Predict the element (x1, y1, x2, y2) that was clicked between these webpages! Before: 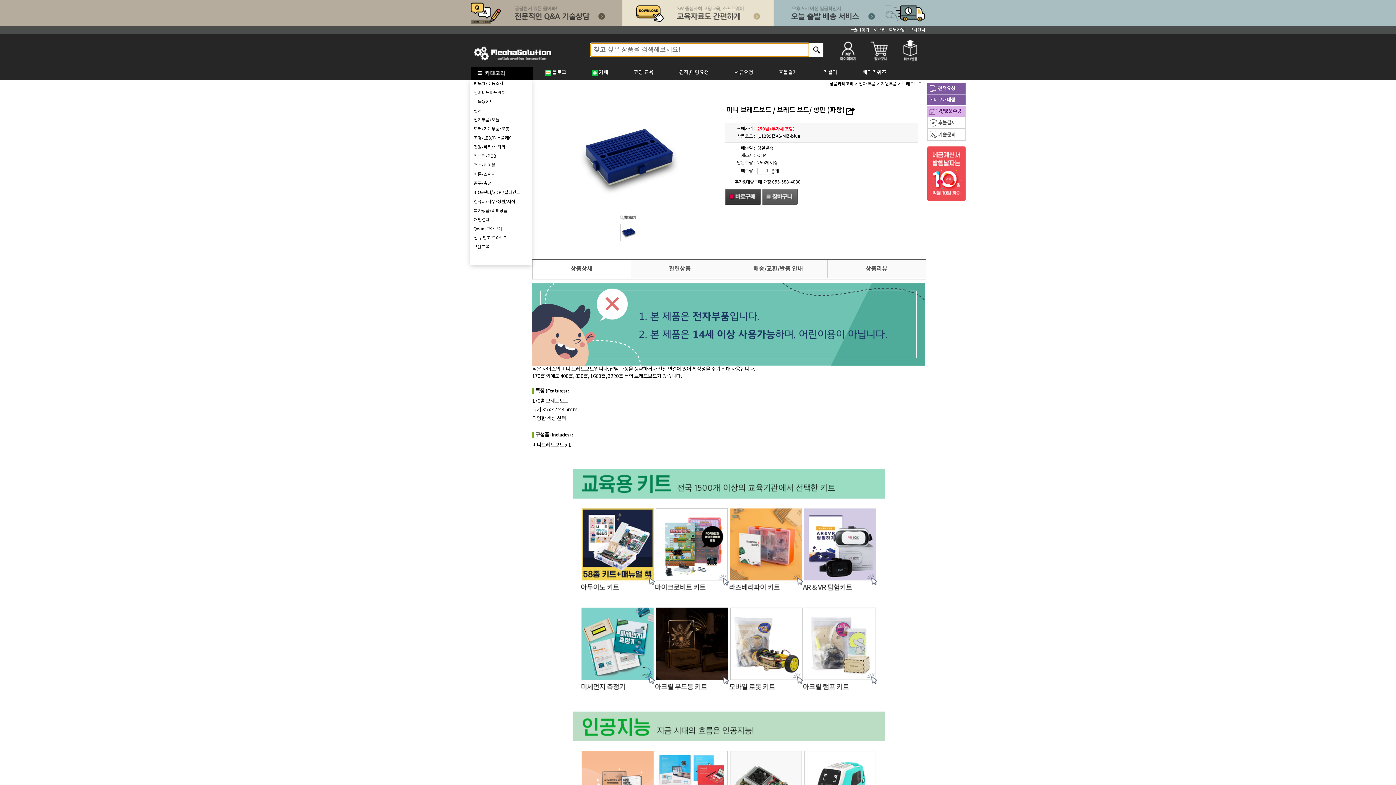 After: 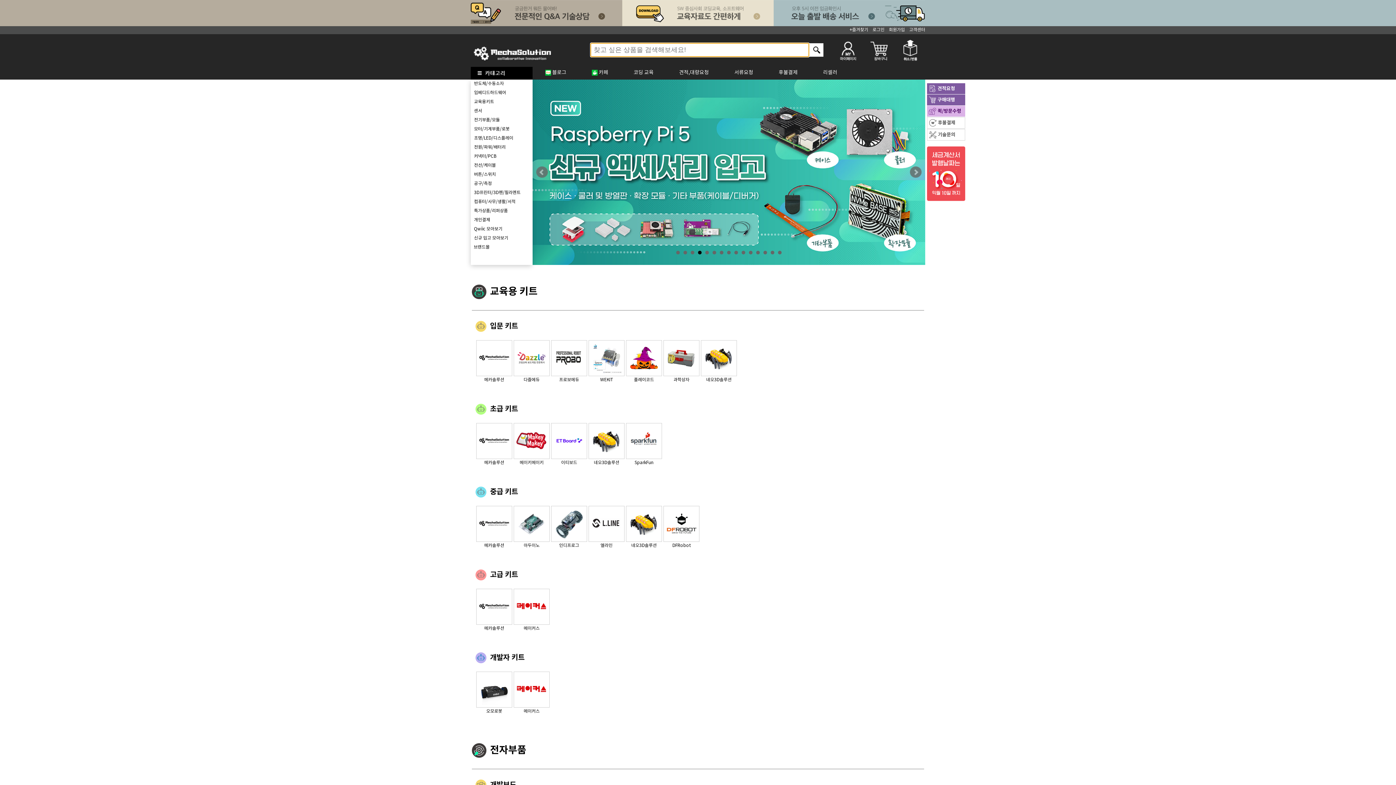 Action: bbox: (470, 48, 558, 52)